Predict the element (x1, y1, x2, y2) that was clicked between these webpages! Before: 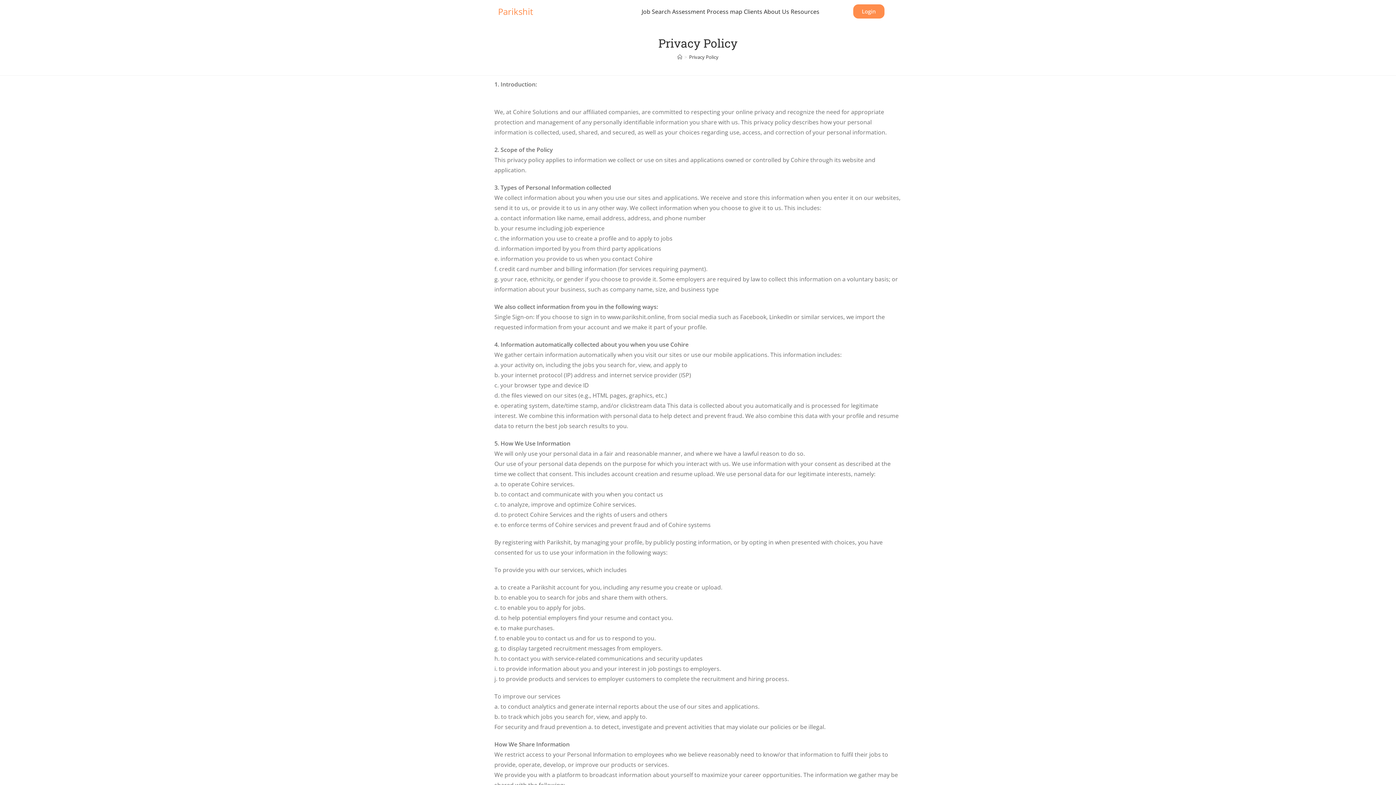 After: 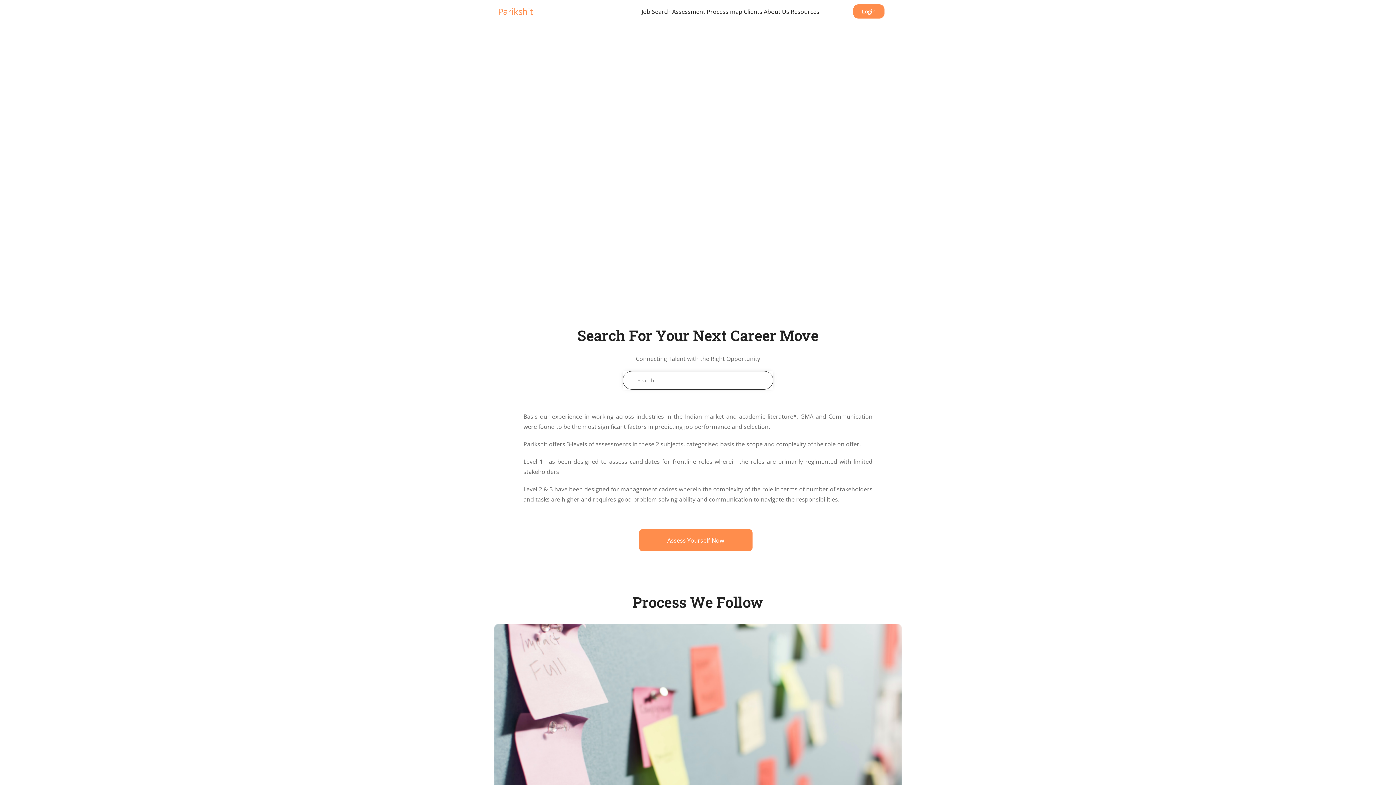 Action: label: Parikshit bbox: (498, 5, 533, 17)